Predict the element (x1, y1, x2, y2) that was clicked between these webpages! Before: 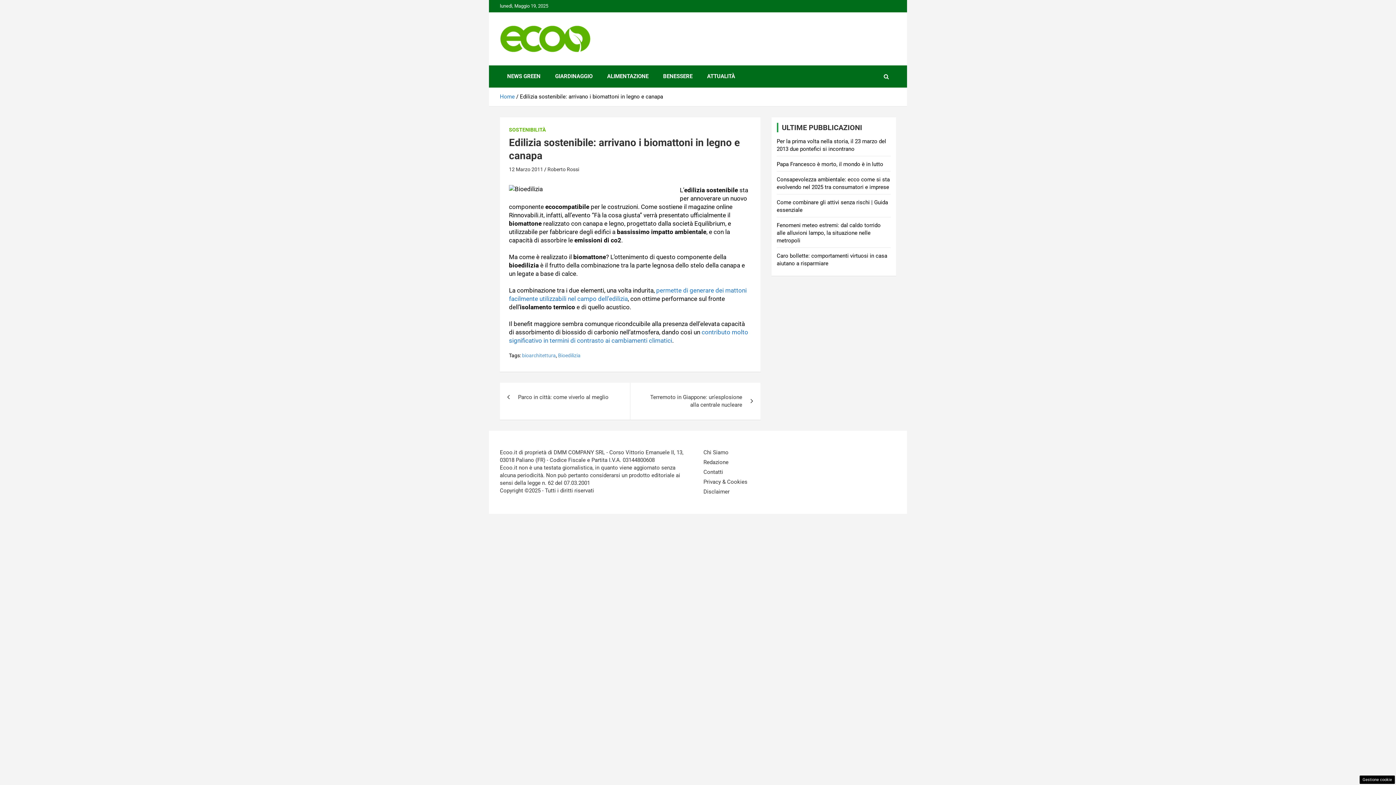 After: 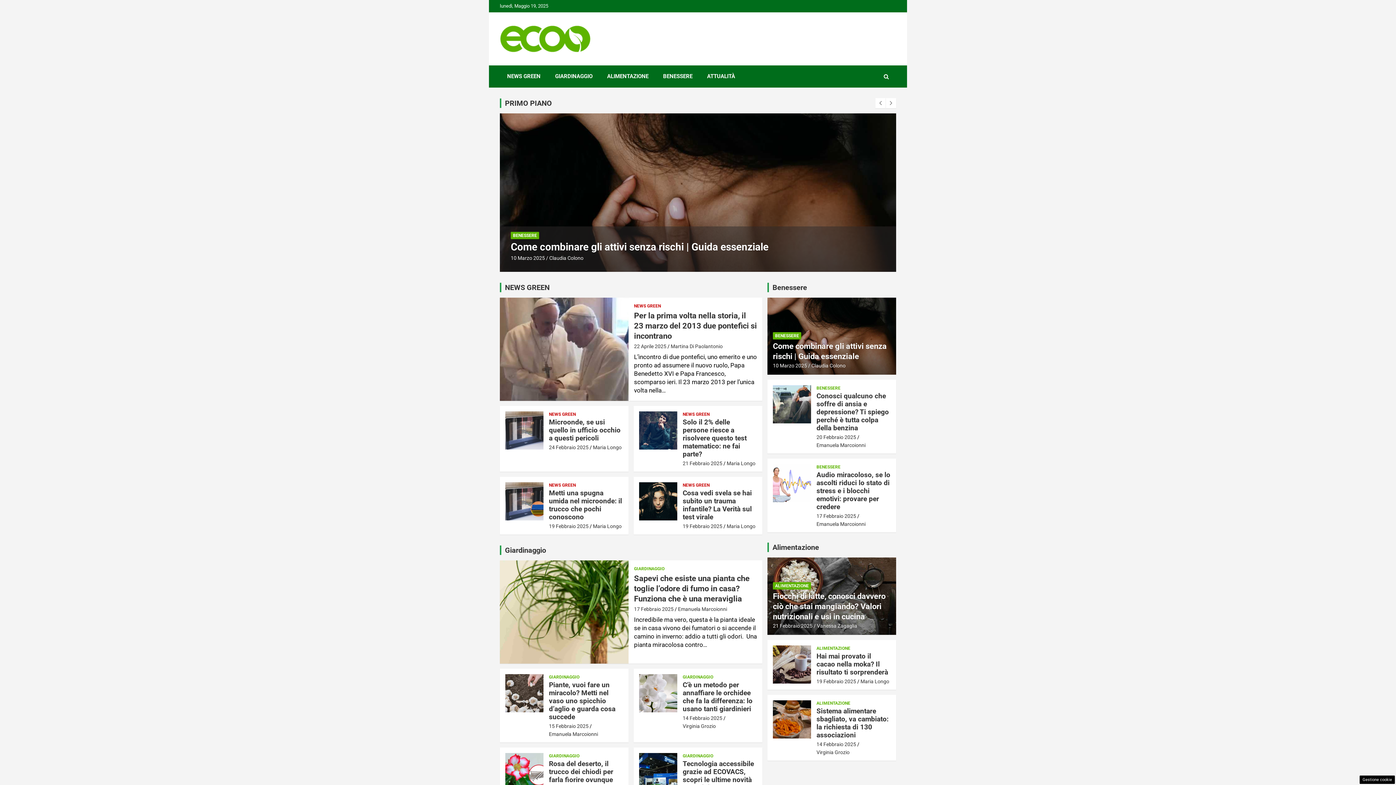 Action: bbox: (500, 93, 514, 99) label: Home